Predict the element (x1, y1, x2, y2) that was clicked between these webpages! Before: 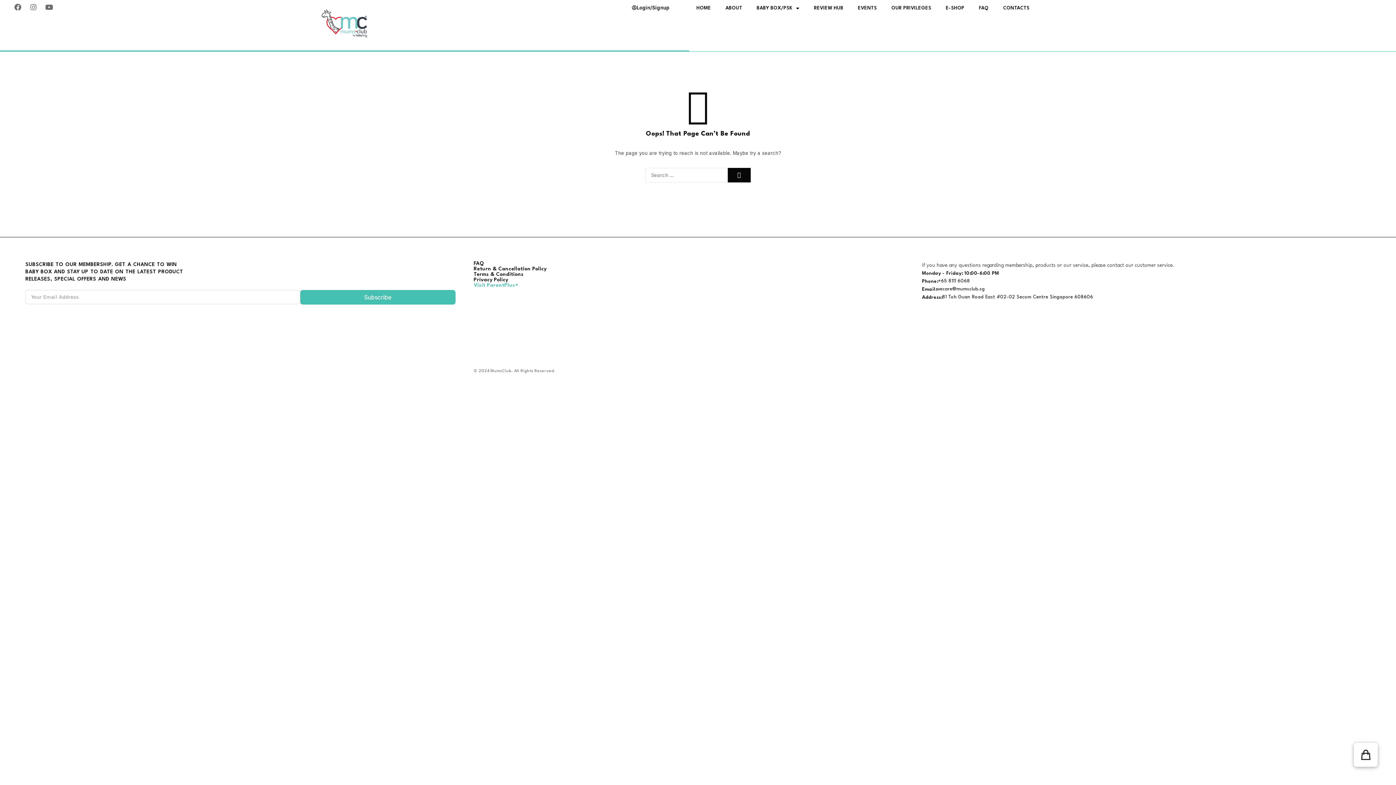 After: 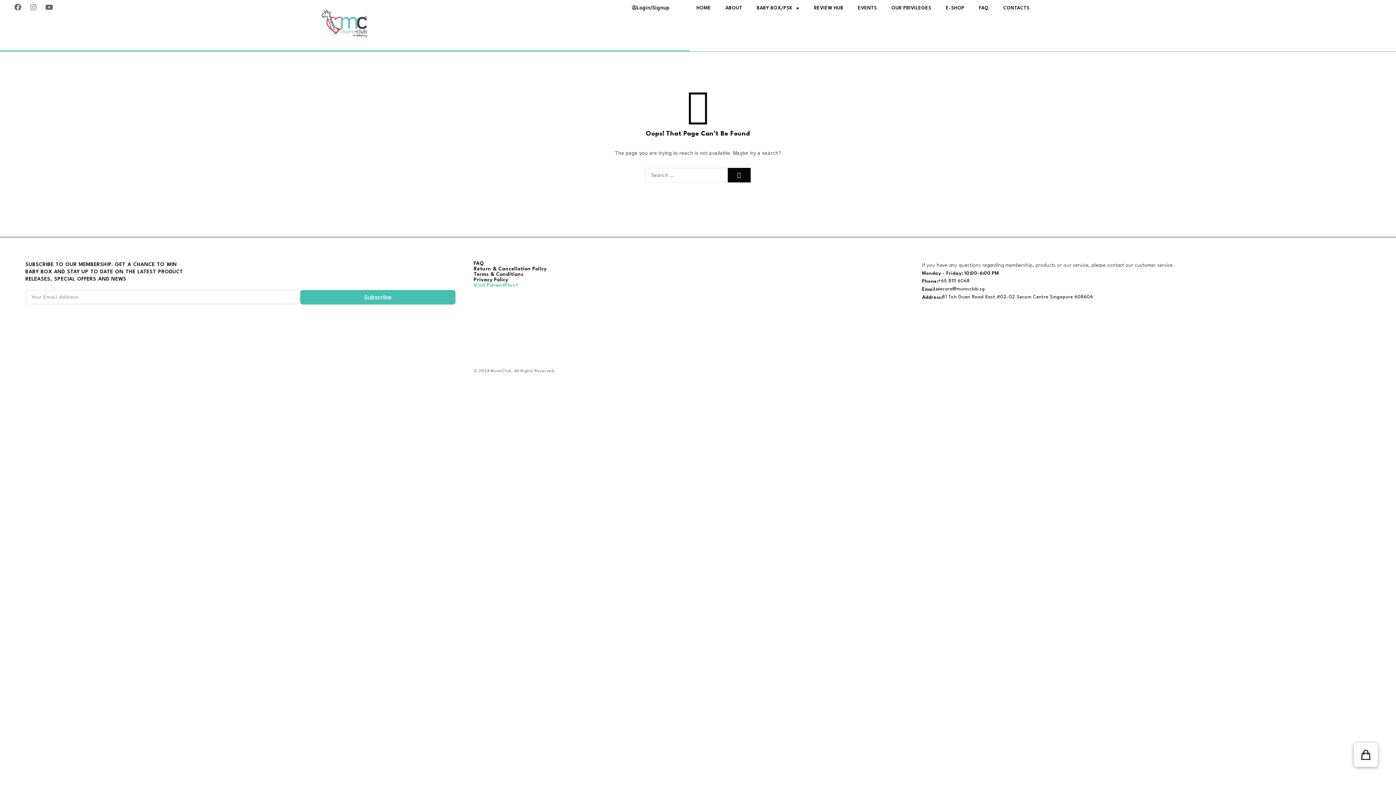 Action: bbox: (26, 0, 40, 13) label: Instagram